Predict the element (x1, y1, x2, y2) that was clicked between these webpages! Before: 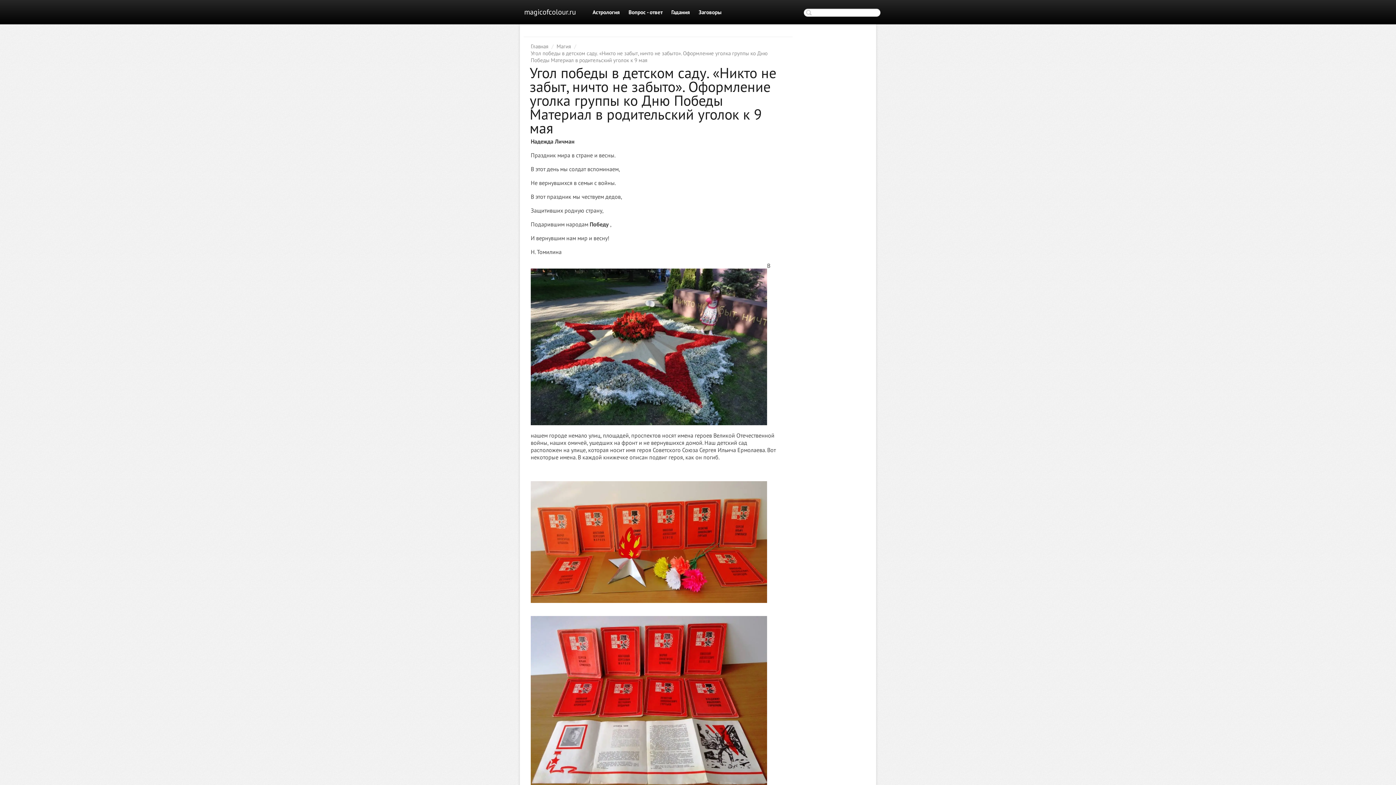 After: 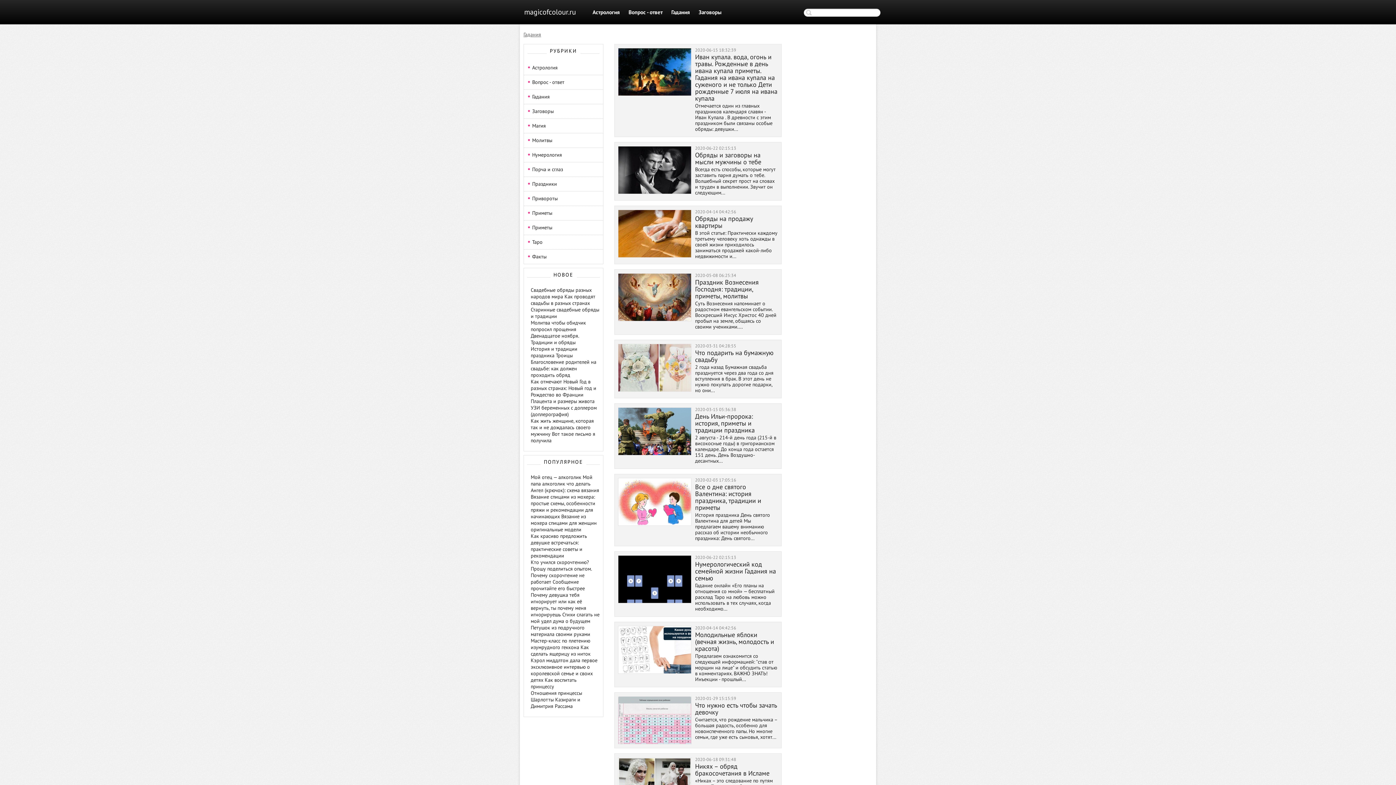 Action: bbox: (671, 8, 690, 15) label: Гадания